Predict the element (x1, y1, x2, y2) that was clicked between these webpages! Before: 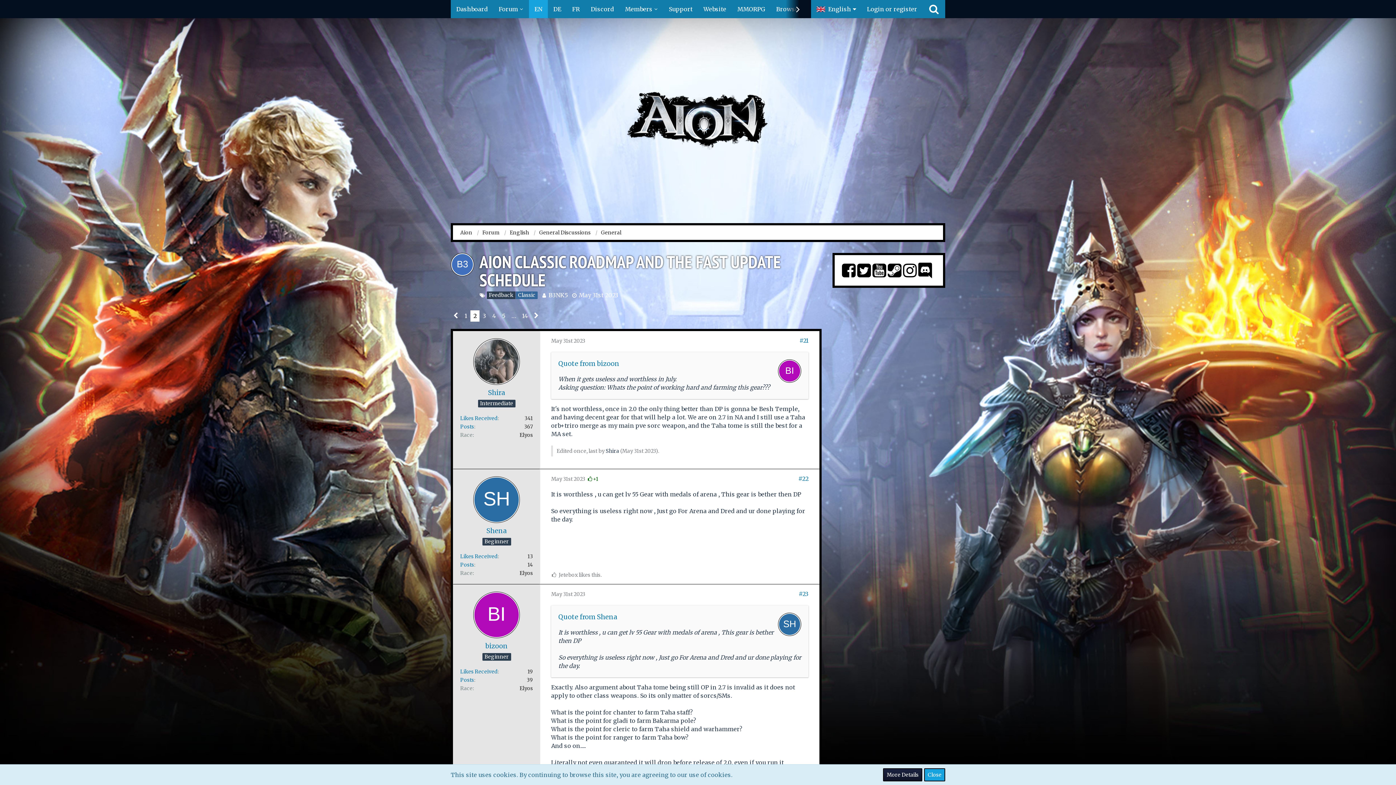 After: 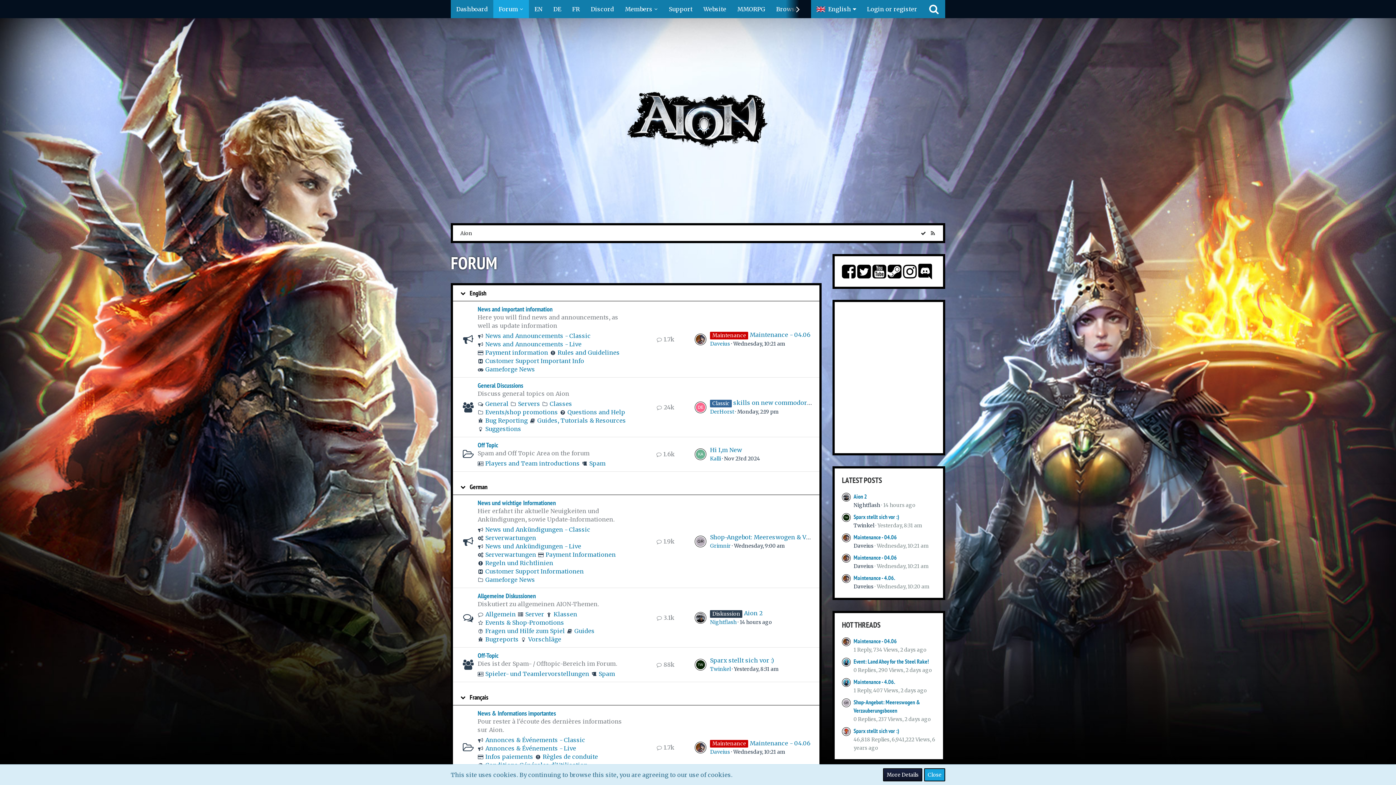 Action: bbox: (493, 0, 529, 18) label: Forum